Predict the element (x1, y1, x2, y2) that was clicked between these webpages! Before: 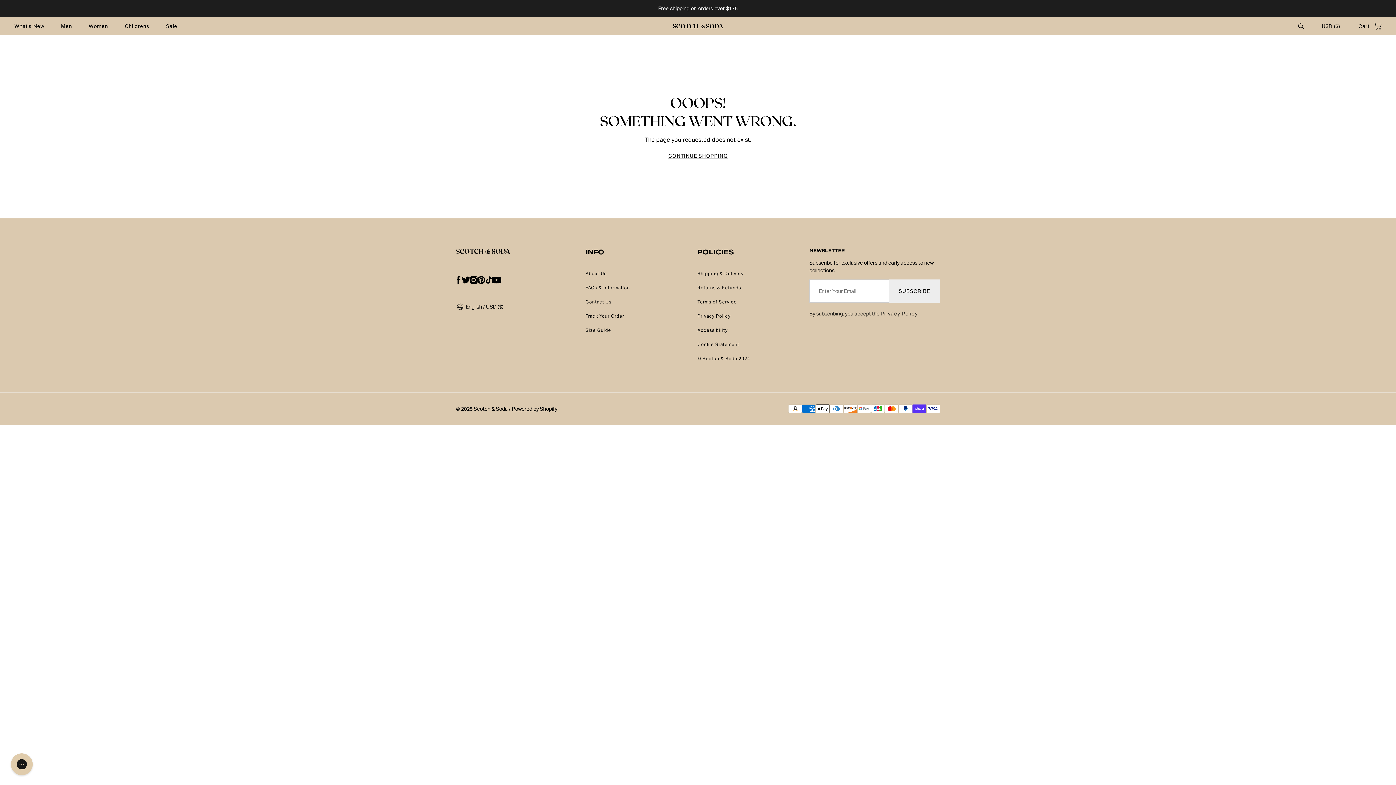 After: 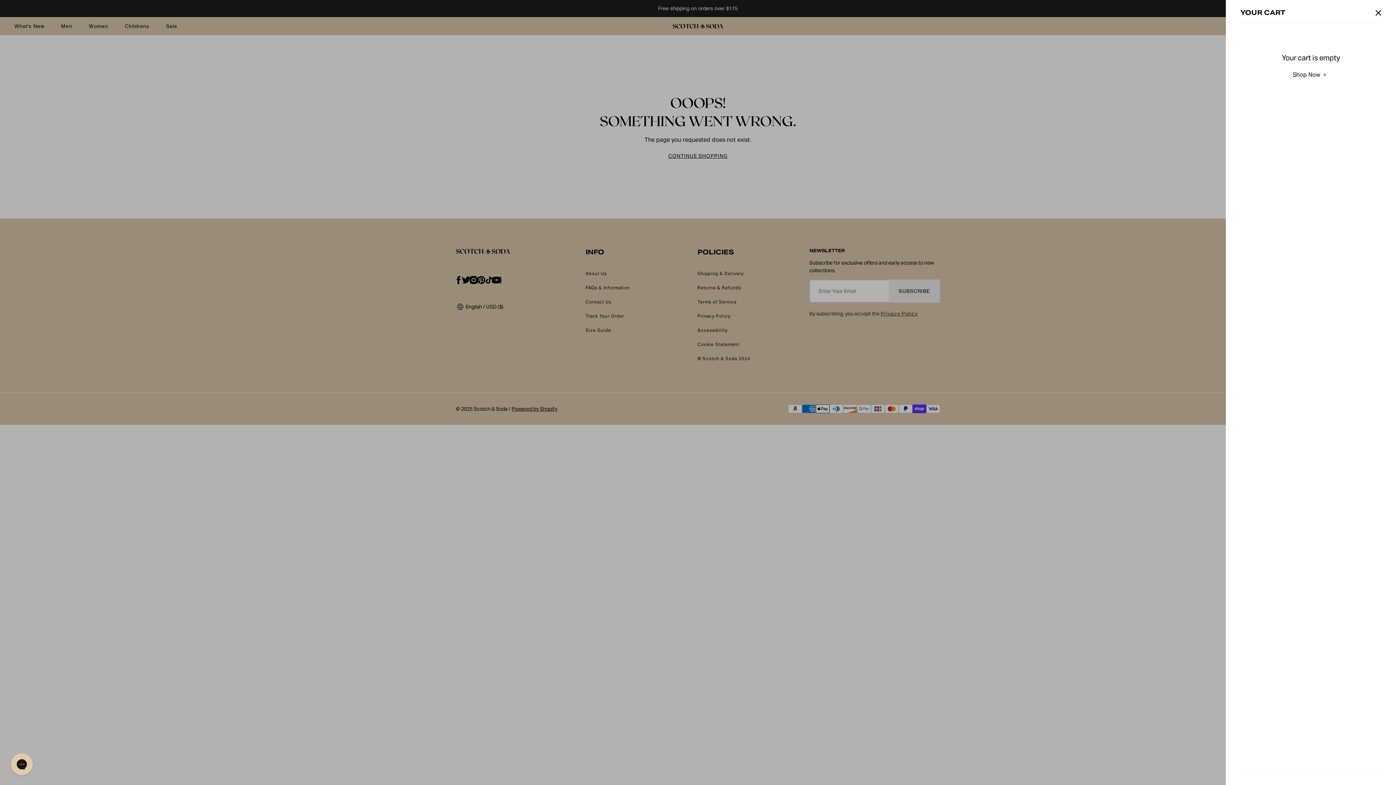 Action: label: Cart bbox: (1358, 22, 1374, 30)